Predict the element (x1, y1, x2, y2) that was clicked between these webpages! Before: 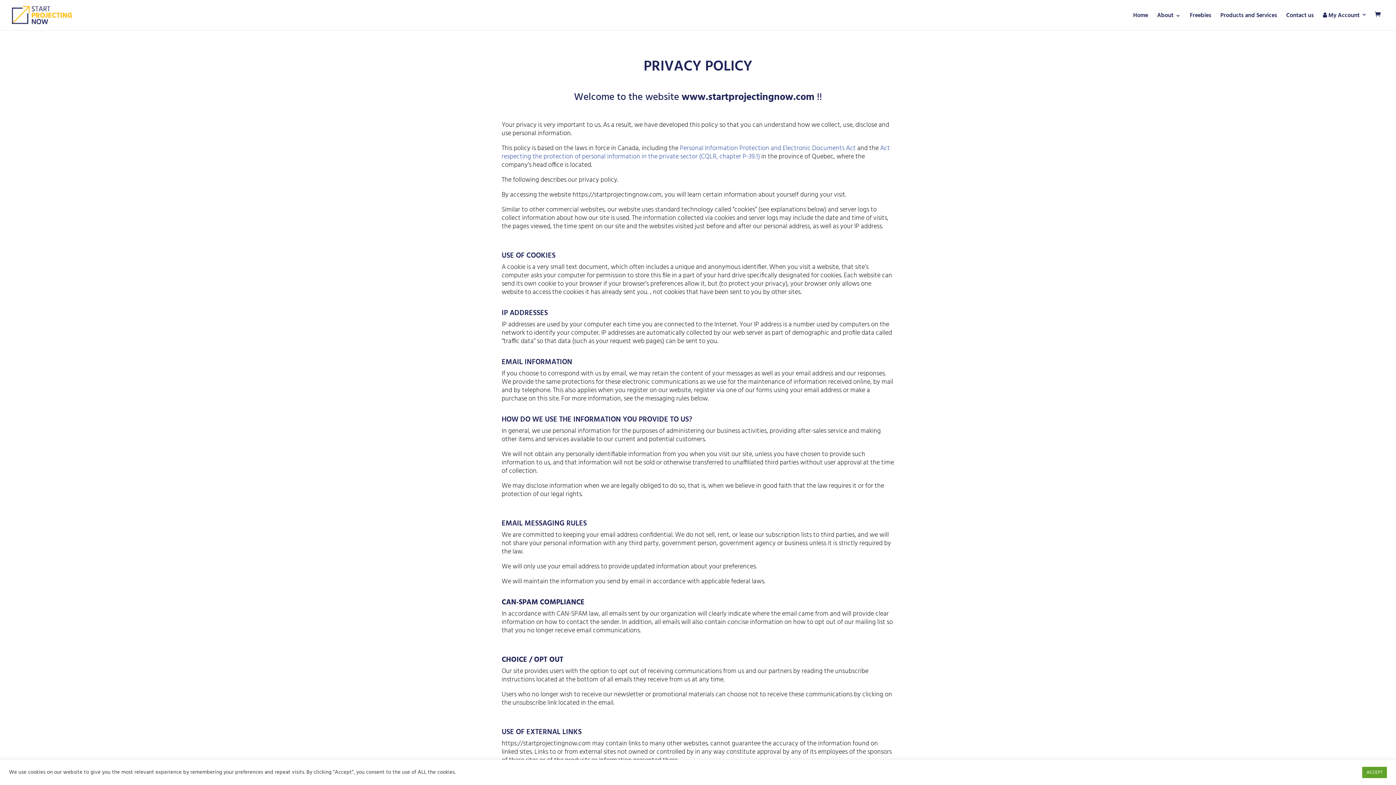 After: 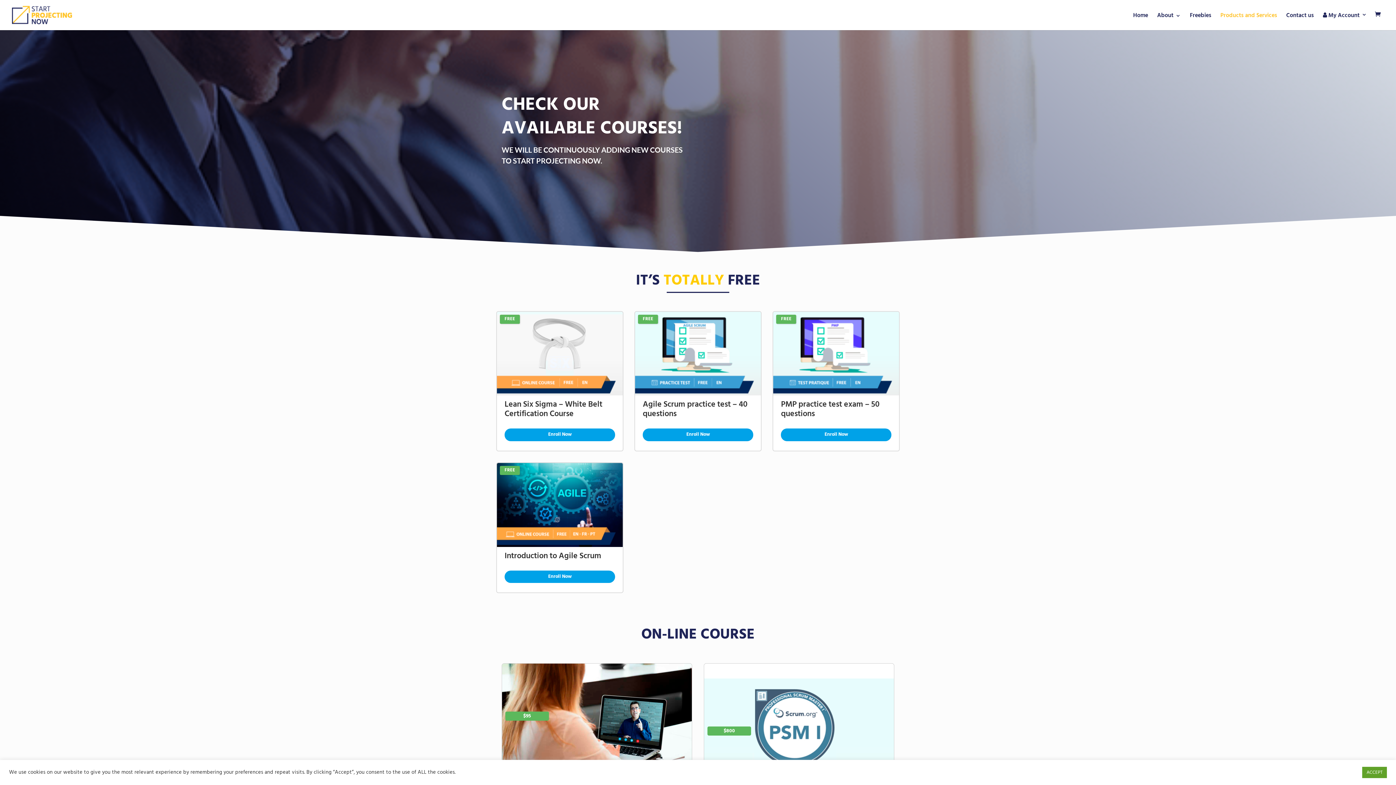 Action: label: Products and Services bbox: (1220, 13, 1277, 30)